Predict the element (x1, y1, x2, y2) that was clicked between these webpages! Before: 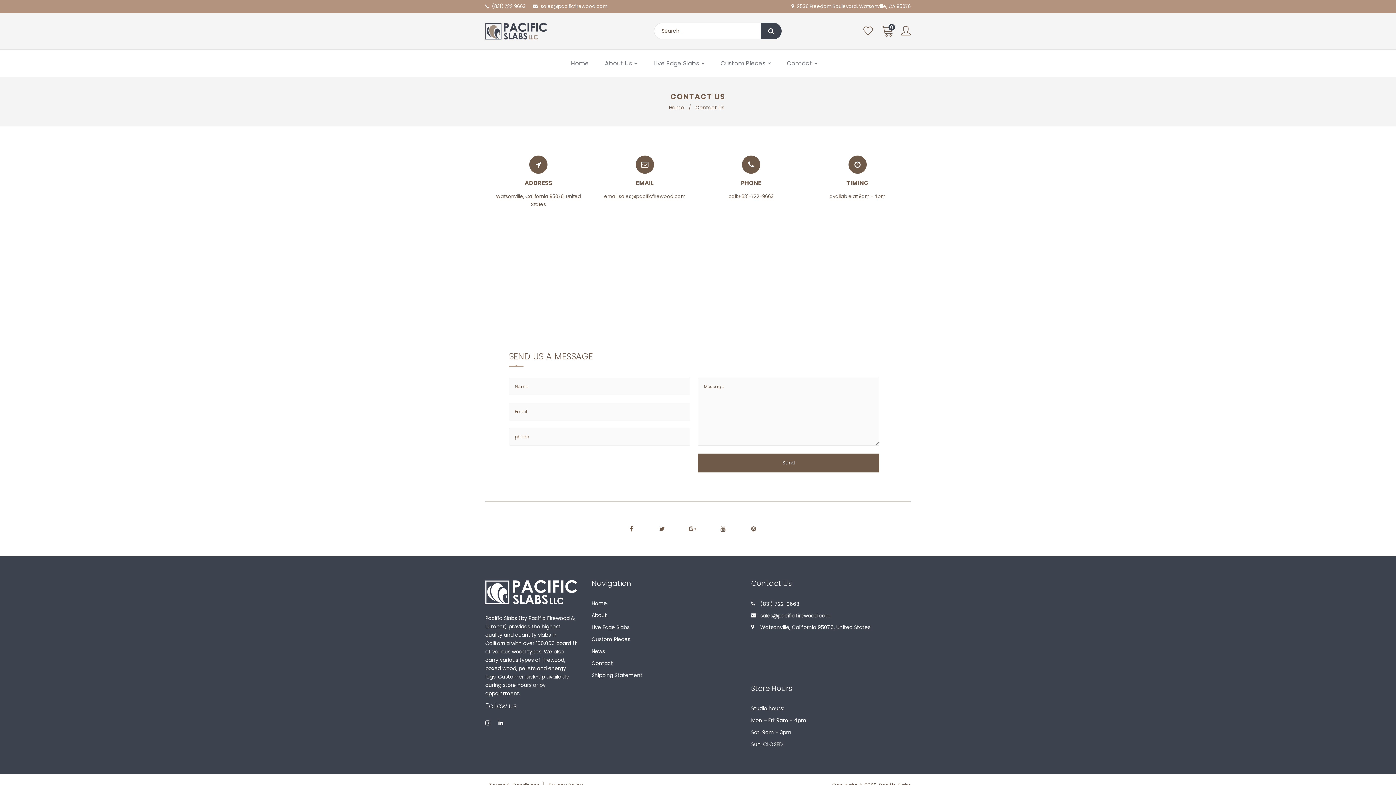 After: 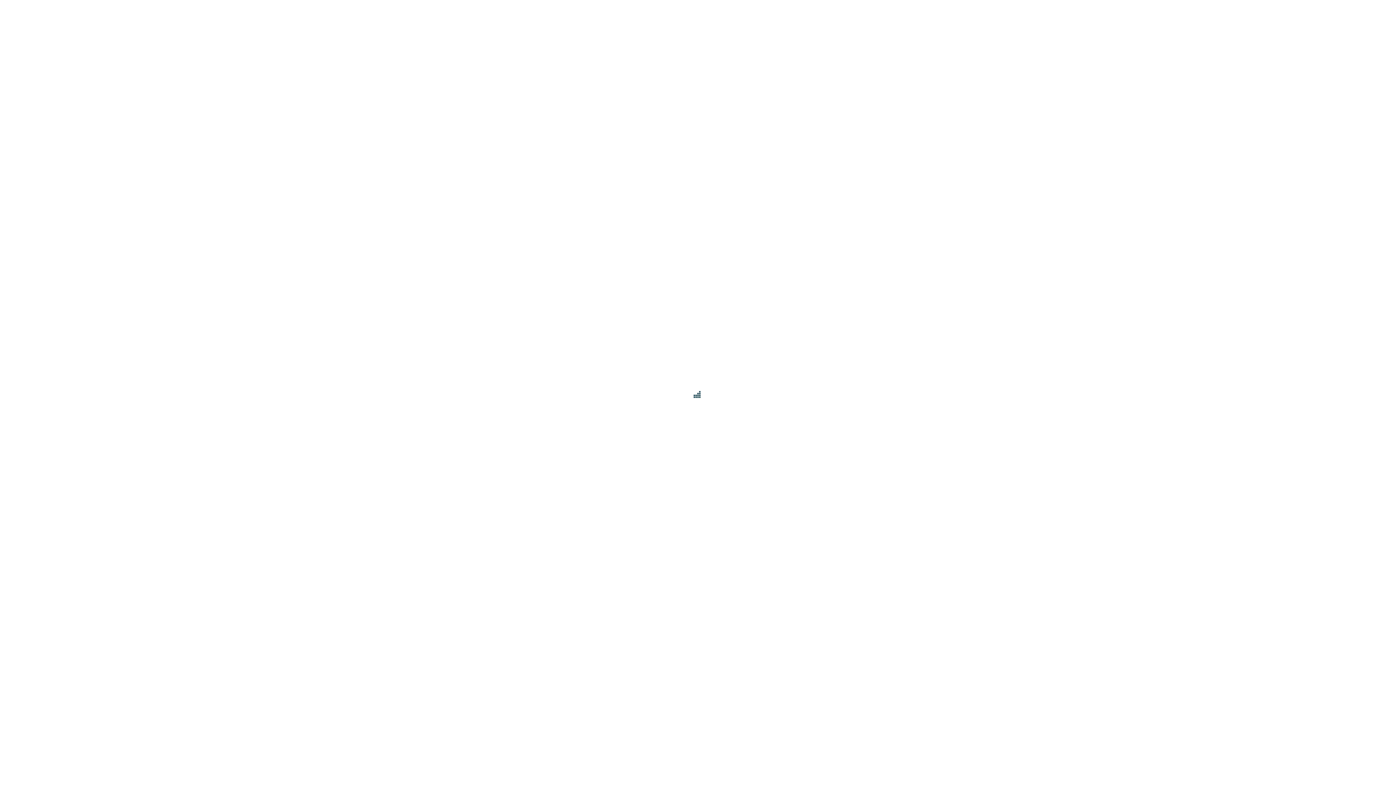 Action: label: sales@pacificfirewood.com bbox: (751, 612, 831, 619)